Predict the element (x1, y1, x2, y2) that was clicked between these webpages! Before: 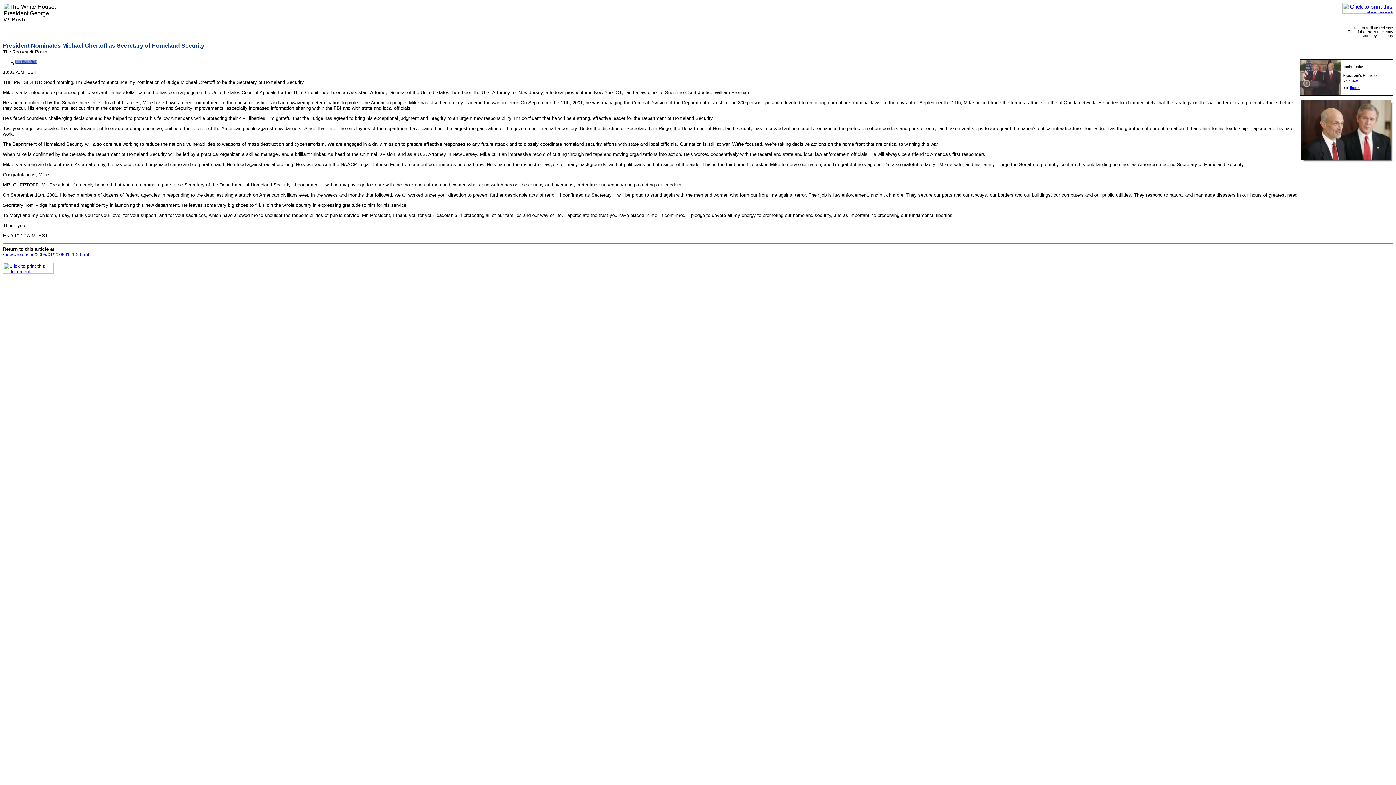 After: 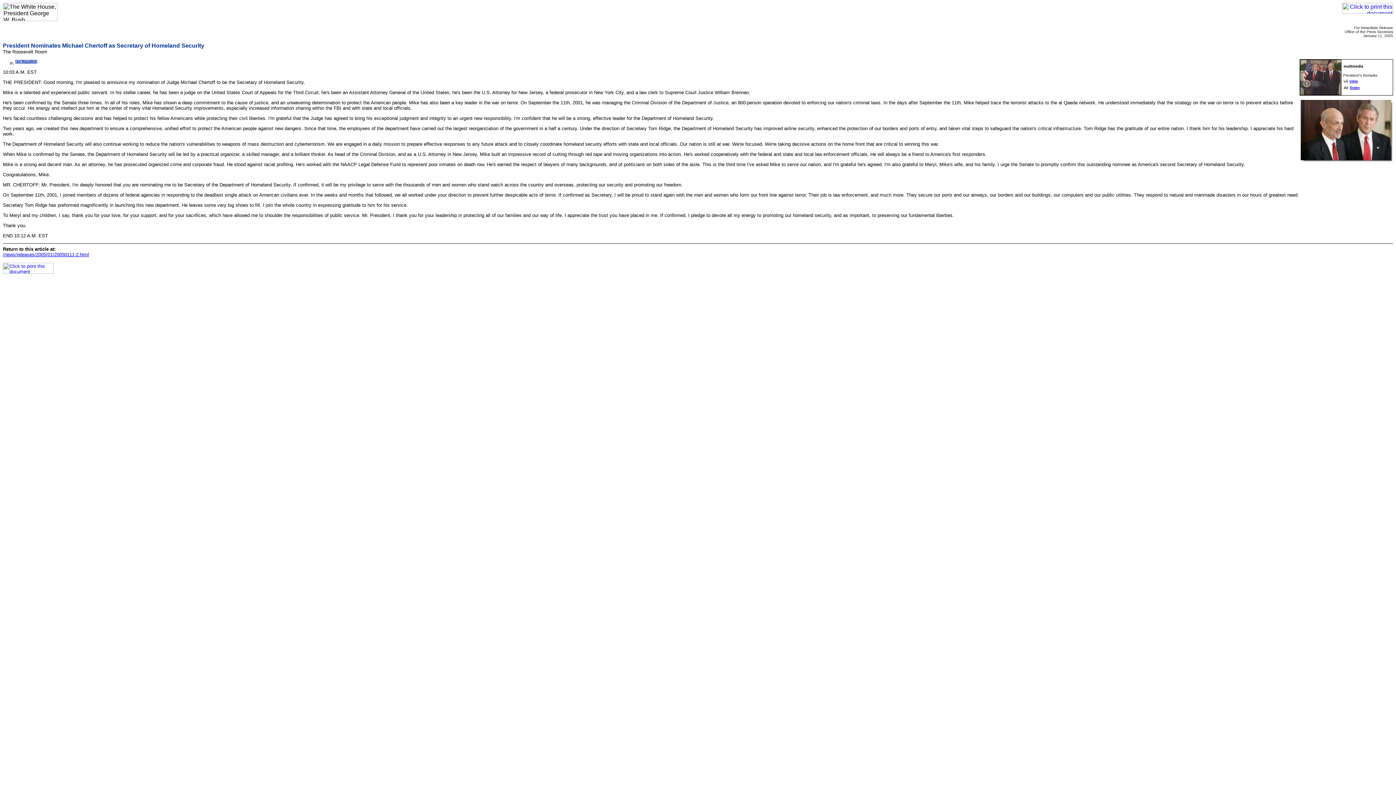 Action: bbox: (2, 269, 53, 274)